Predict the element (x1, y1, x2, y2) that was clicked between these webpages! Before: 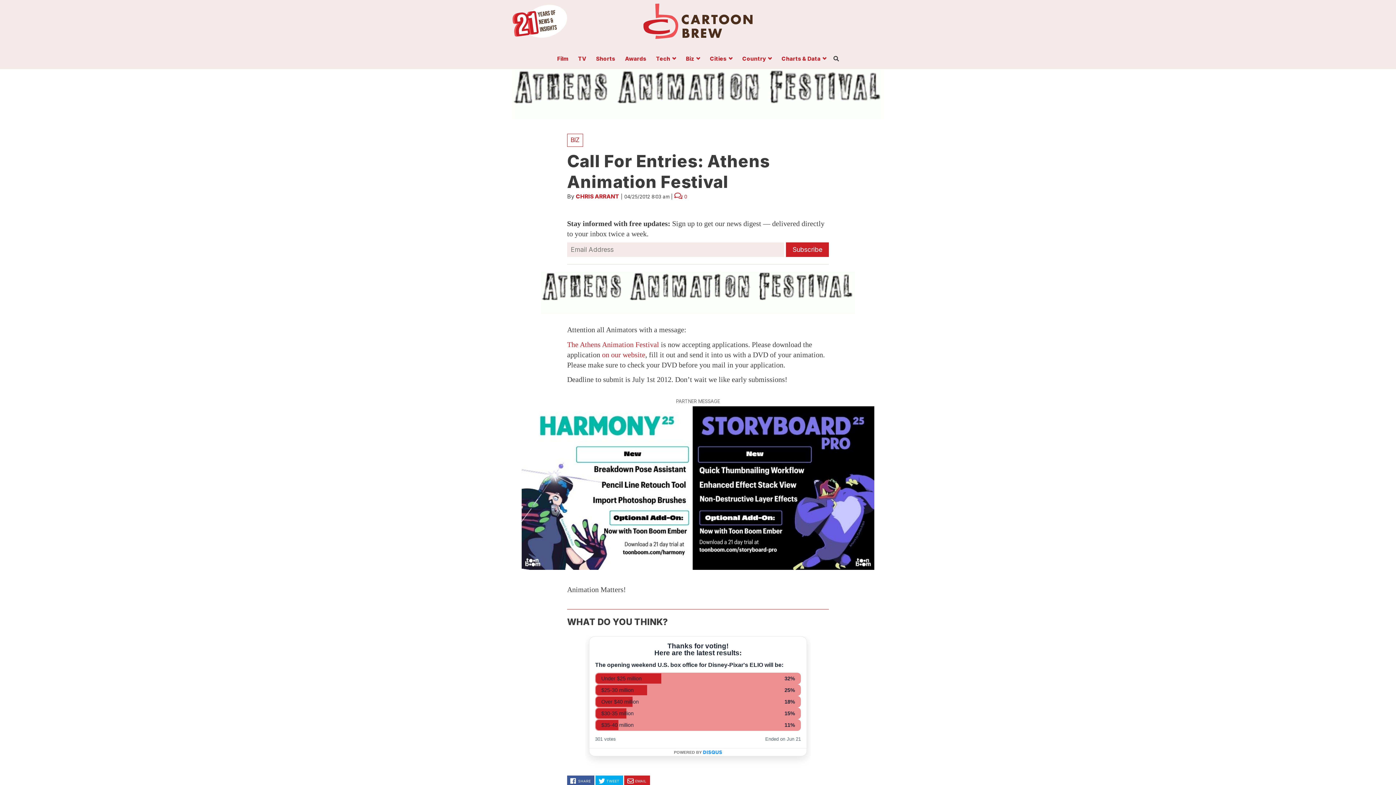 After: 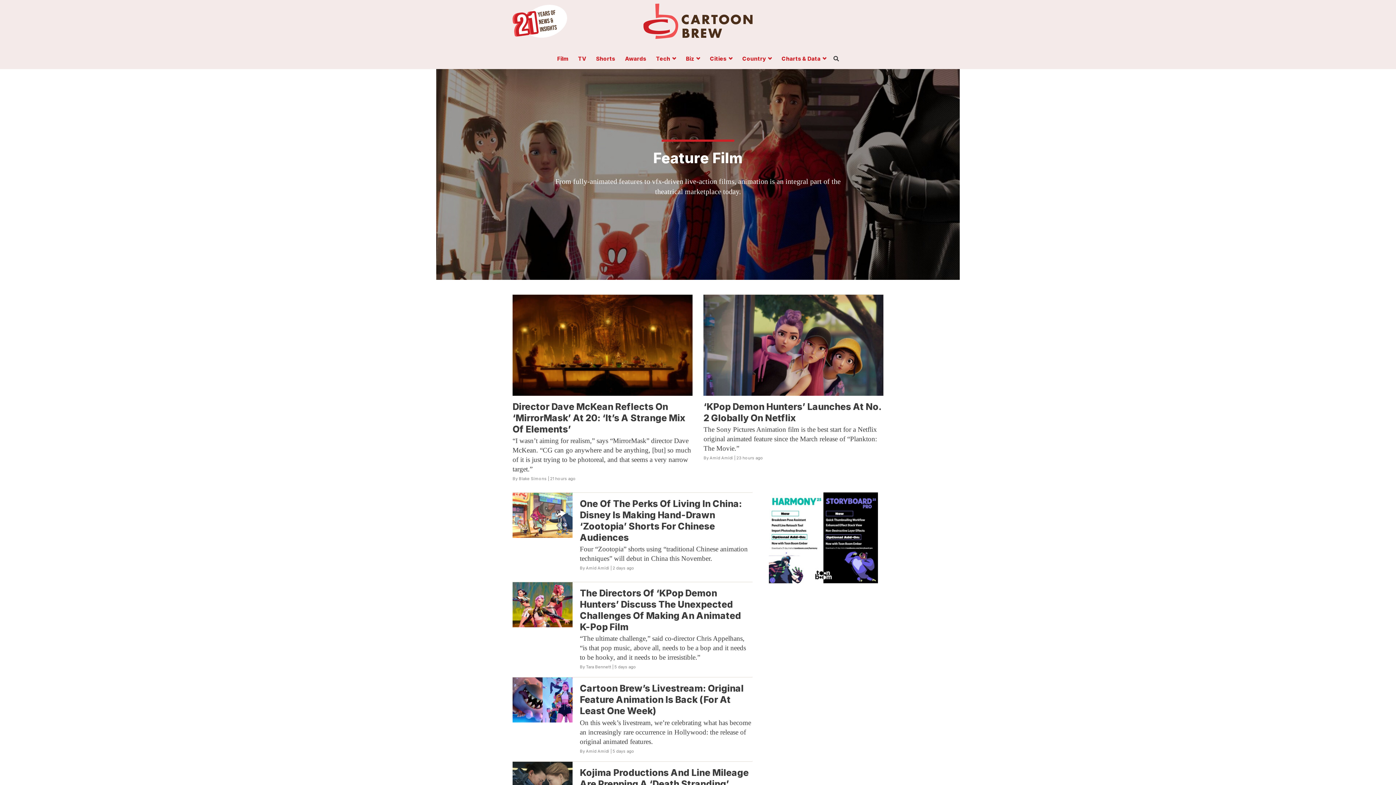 Action: label: Film bbox: (553, 56, 572, 64)